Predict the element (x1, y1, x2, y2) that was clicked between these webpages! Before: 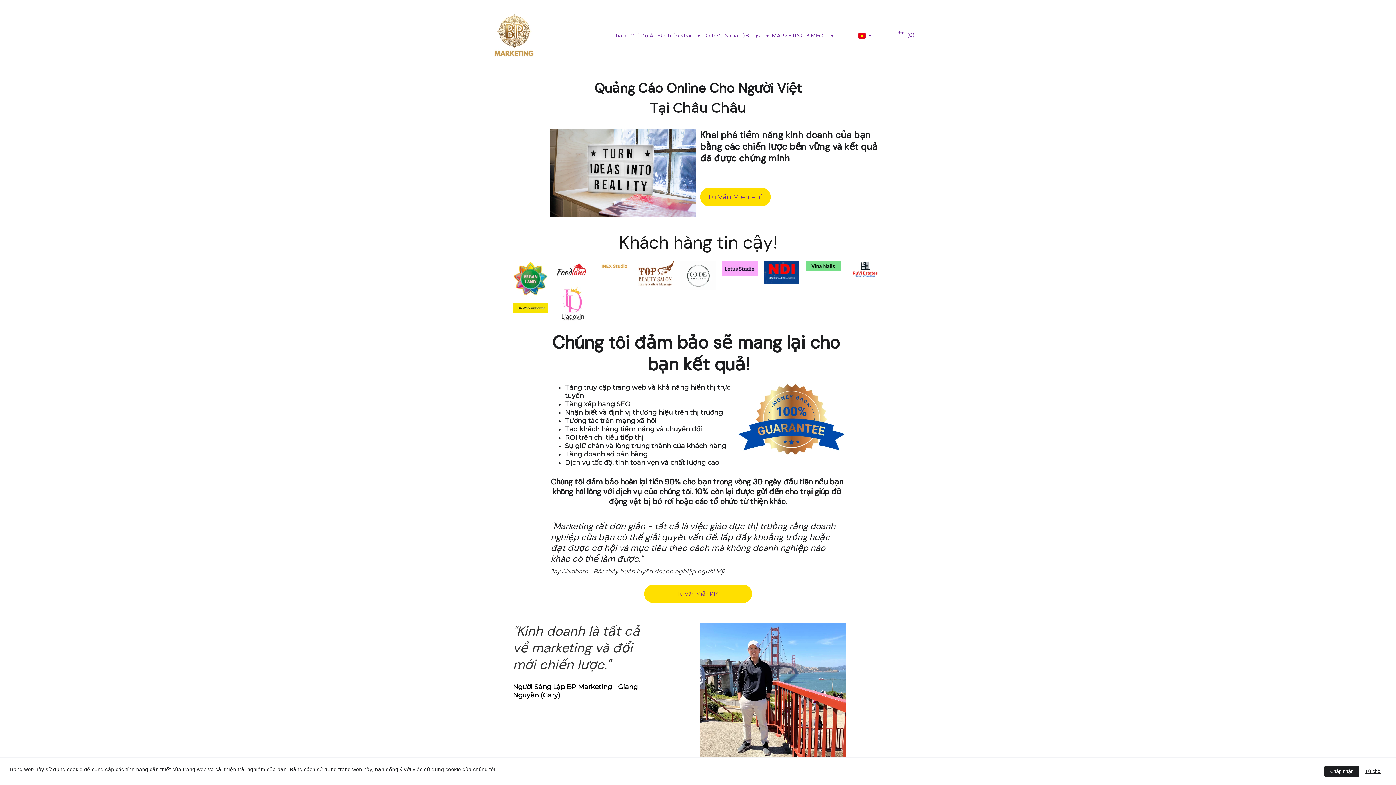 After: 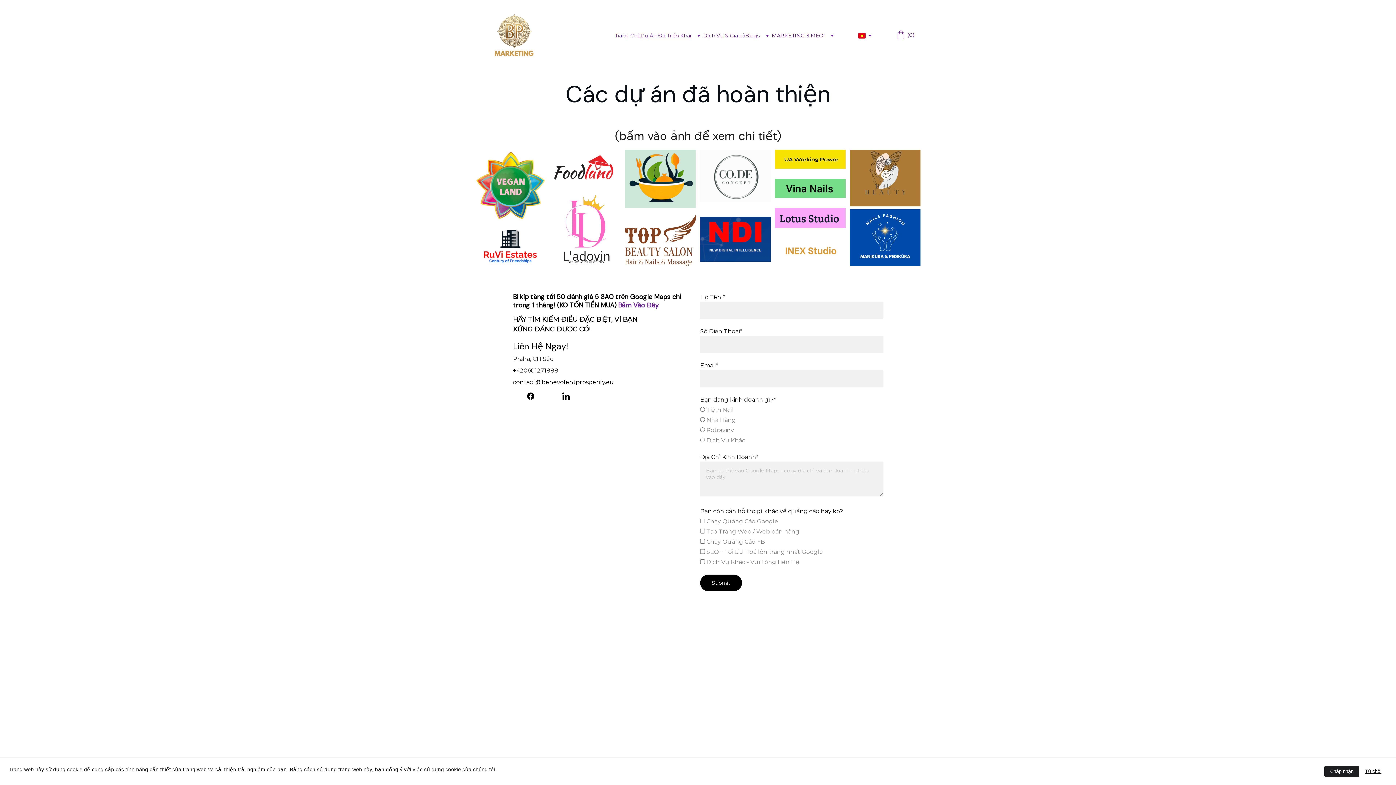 Action: label: Dự Án Đã Triển Khai bbox: (640, 32, 691, 38)